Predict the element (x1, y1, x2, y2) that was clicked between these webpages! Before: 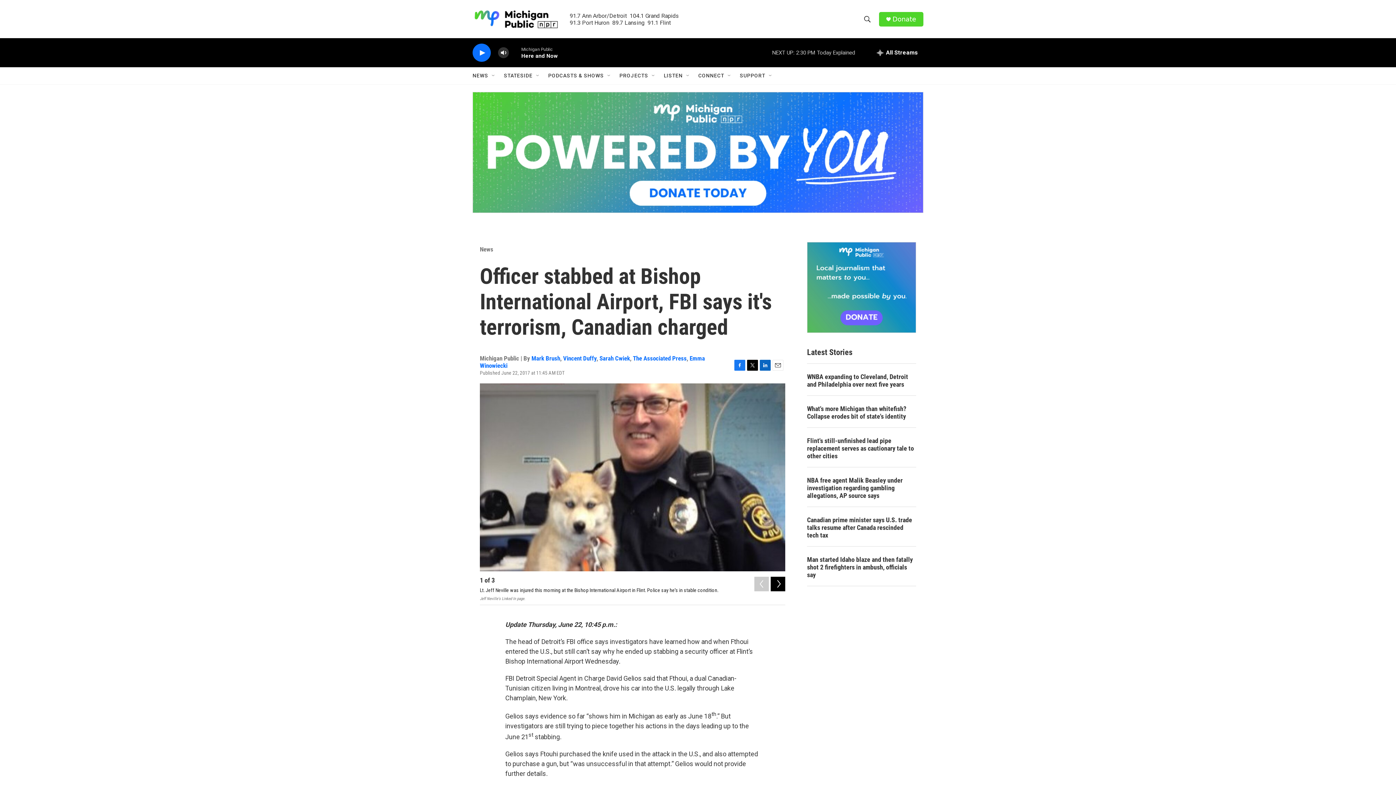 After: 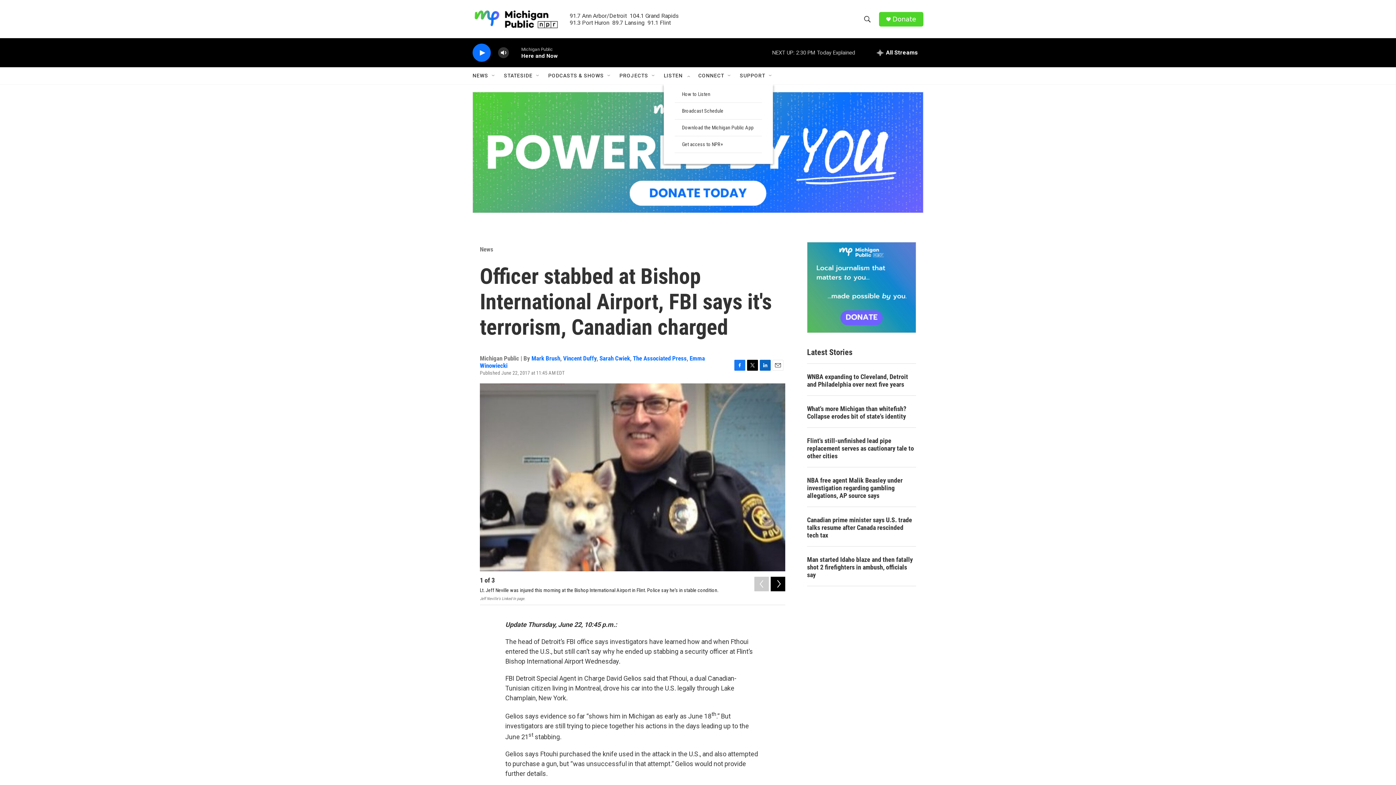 Action: bbox: (685, 72, 691, 78) label: Open Sub Navigation